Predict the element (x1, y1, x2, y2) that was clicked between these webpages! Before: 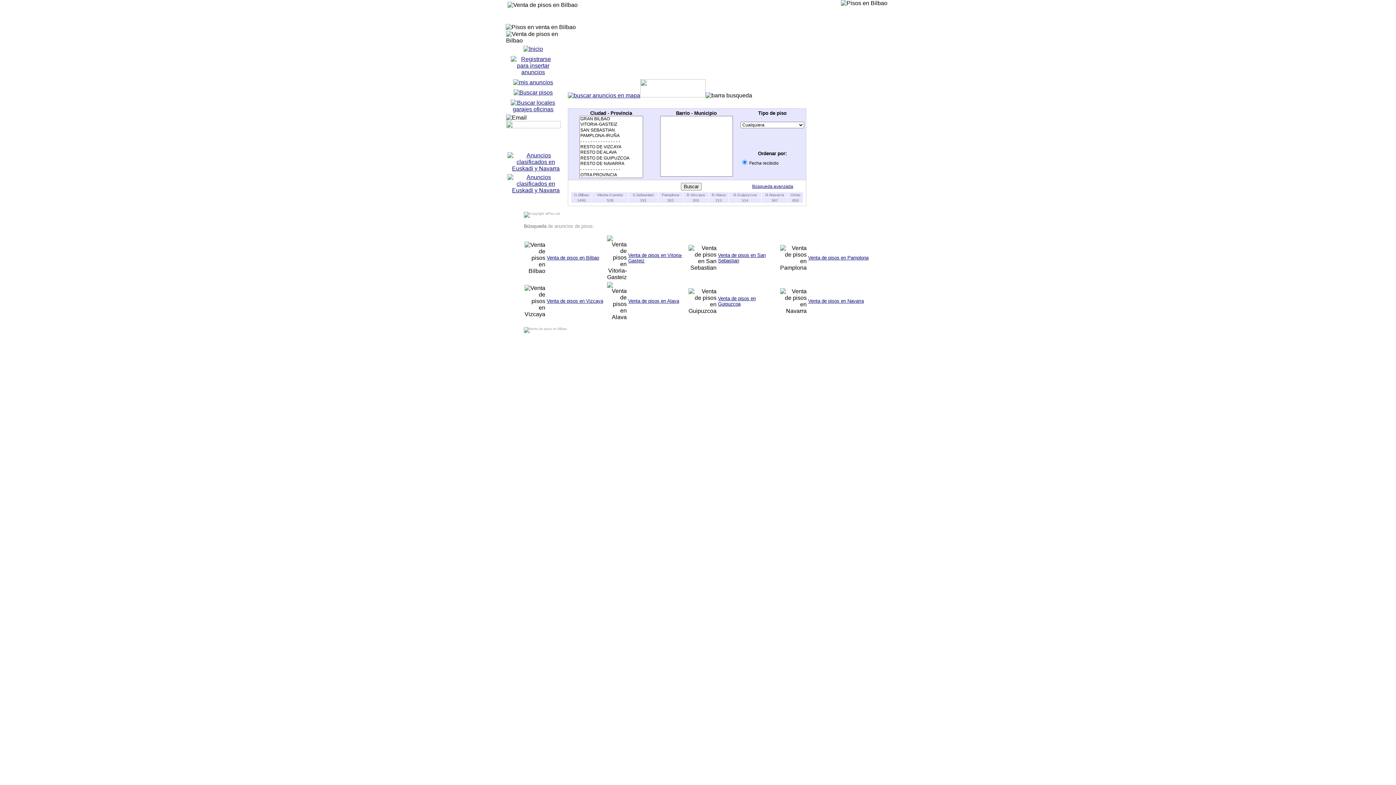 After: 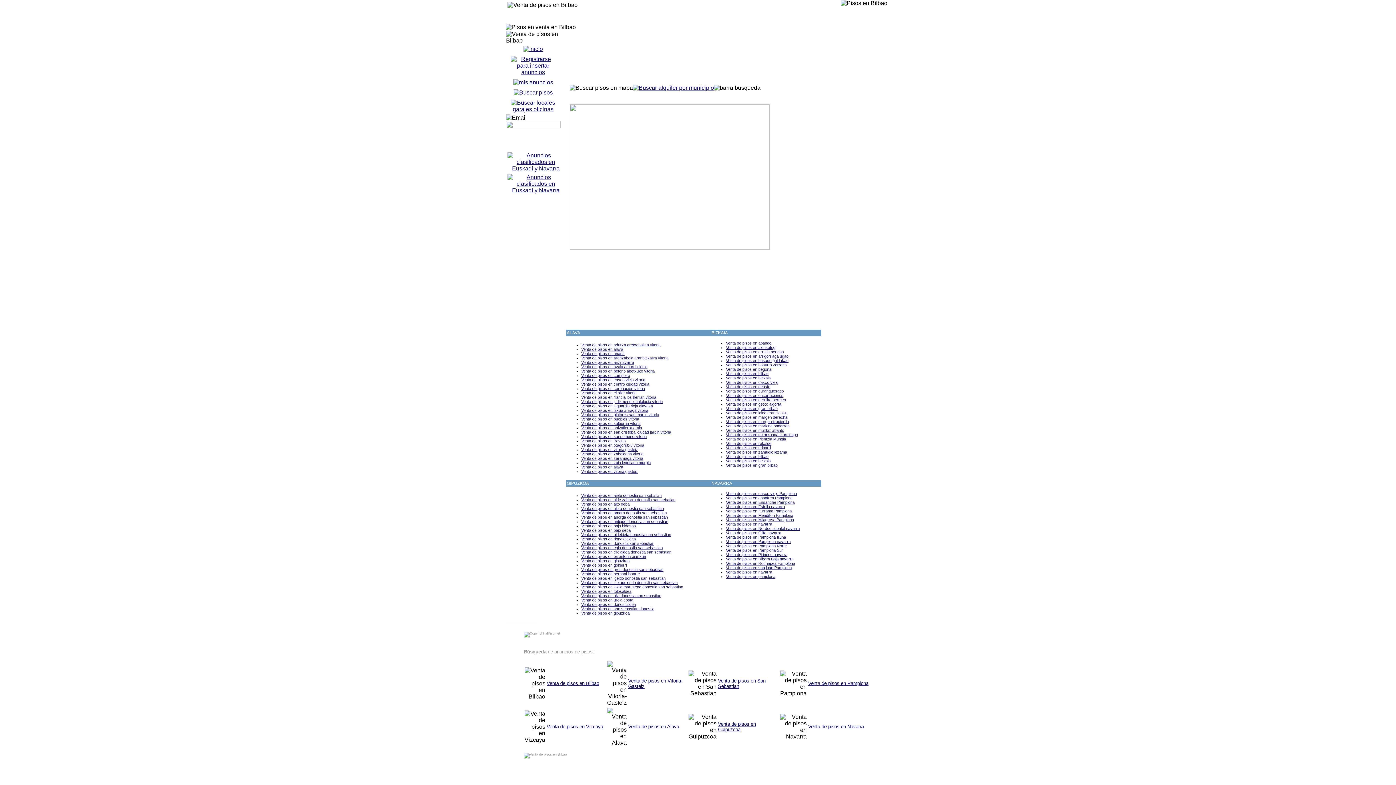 Action: bbox: (568, 92, 640, 98)